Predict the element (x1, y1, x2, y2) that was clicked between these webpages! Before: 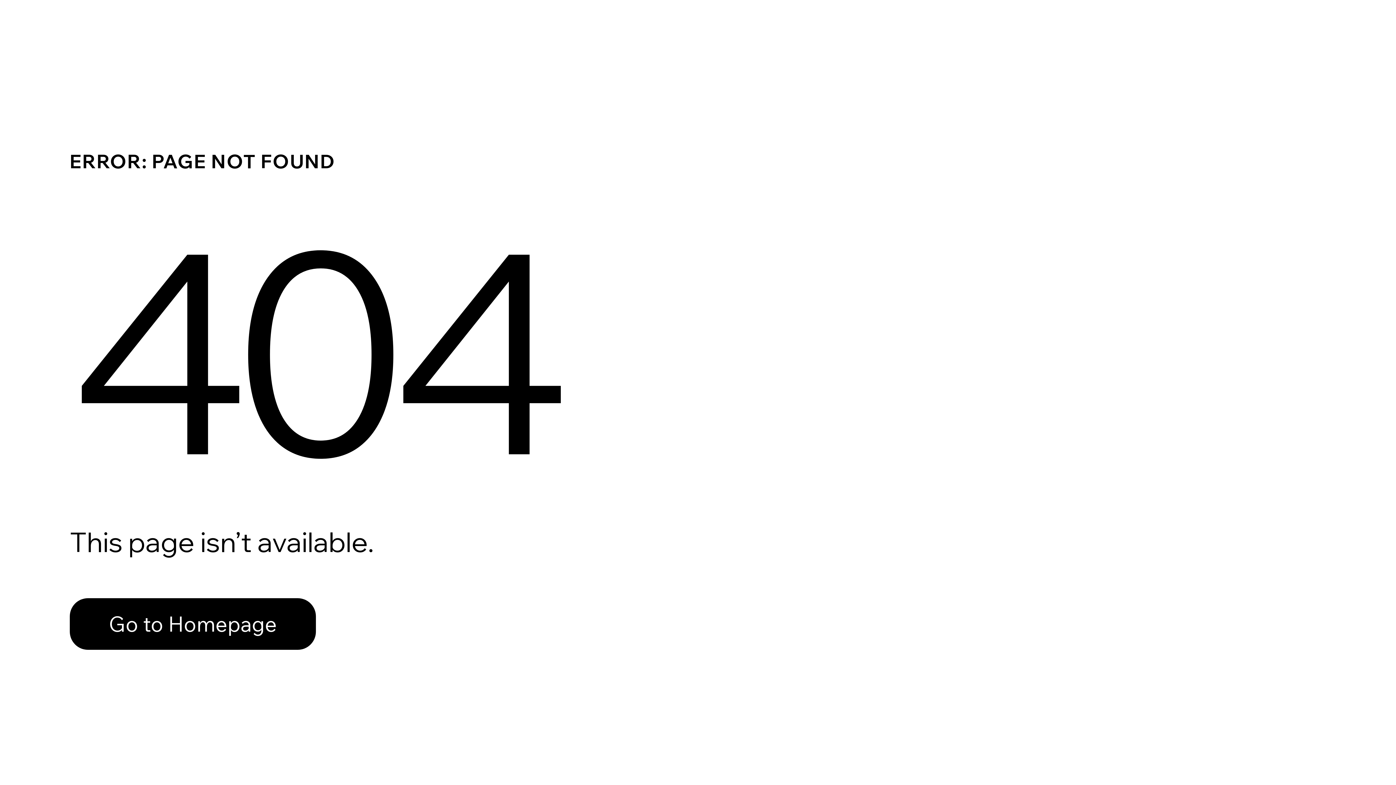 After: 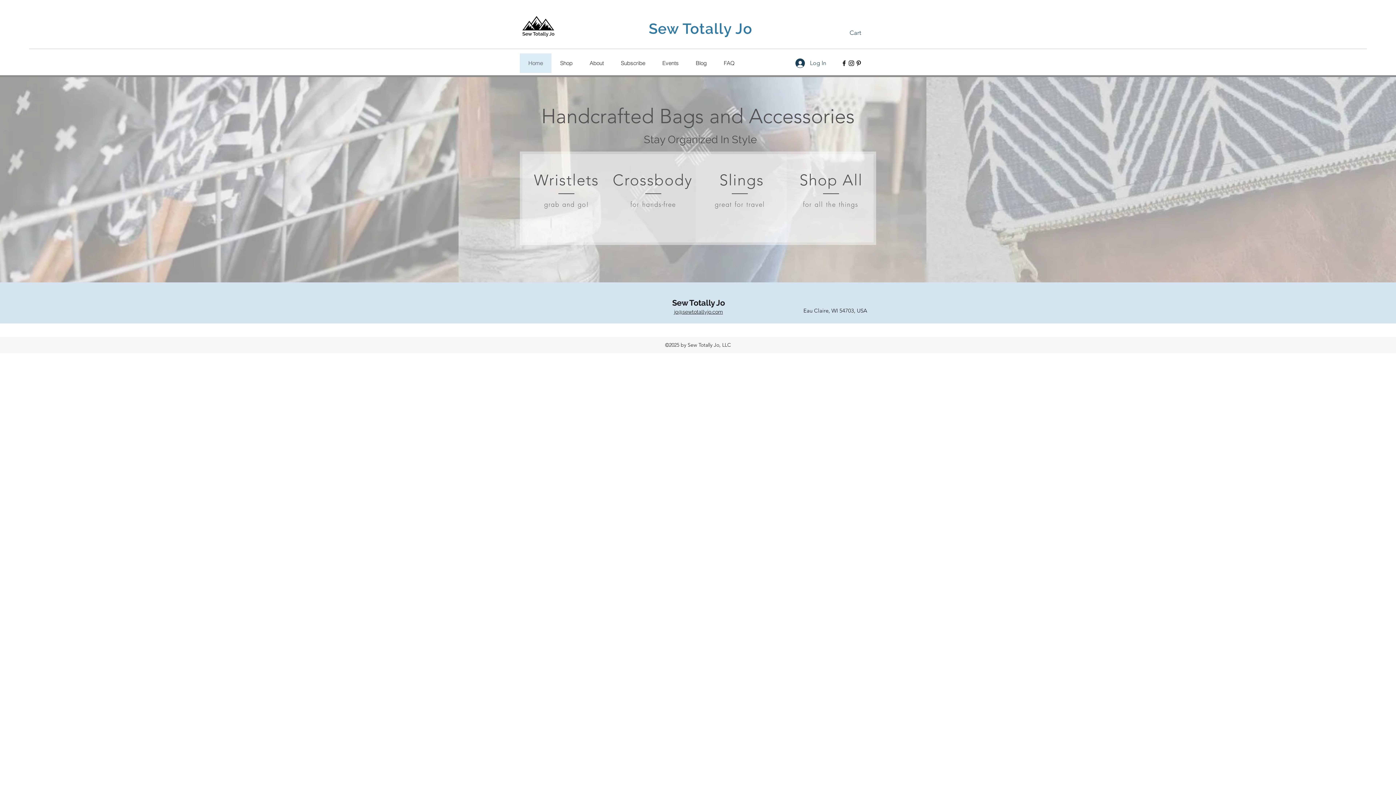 Action: bbox: (69, 598, 316, 650) label: Go to Homepage